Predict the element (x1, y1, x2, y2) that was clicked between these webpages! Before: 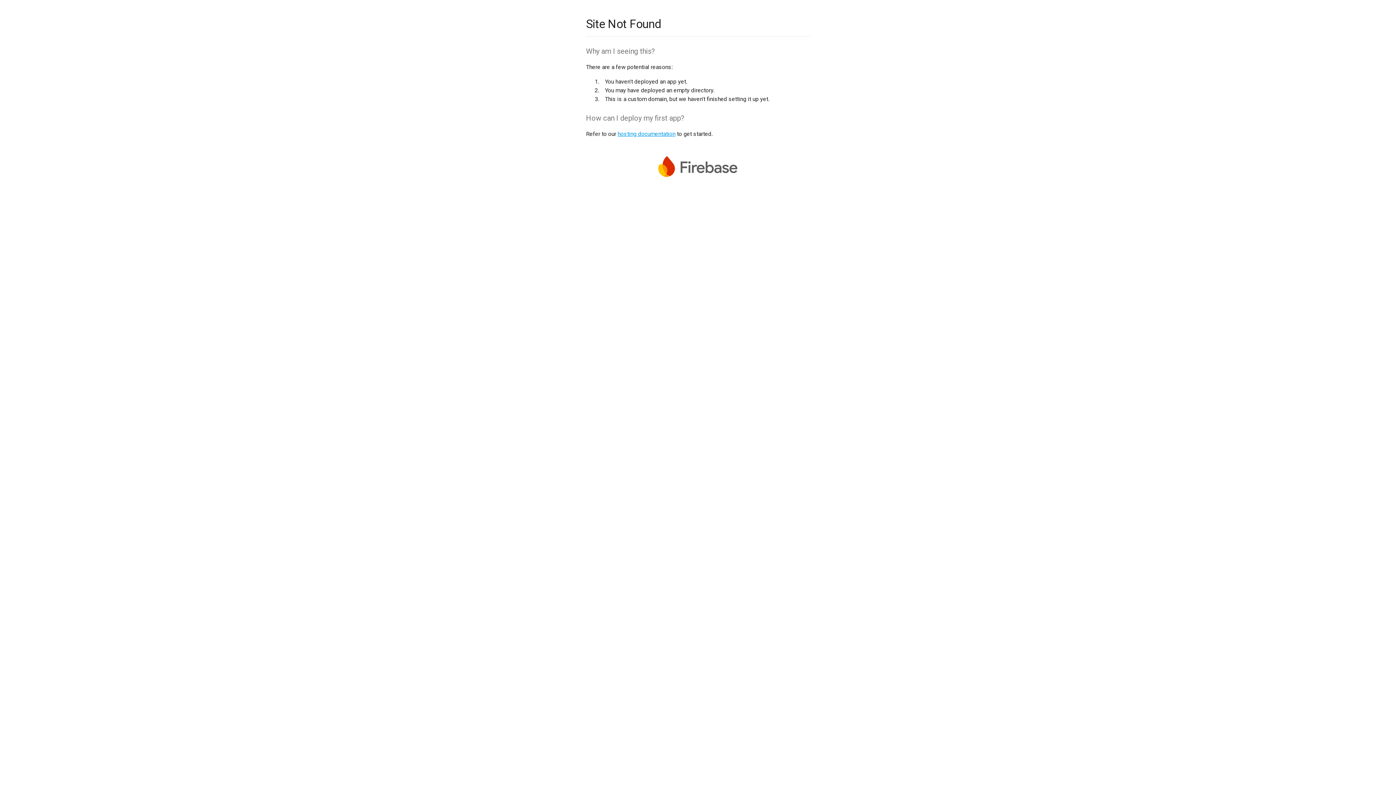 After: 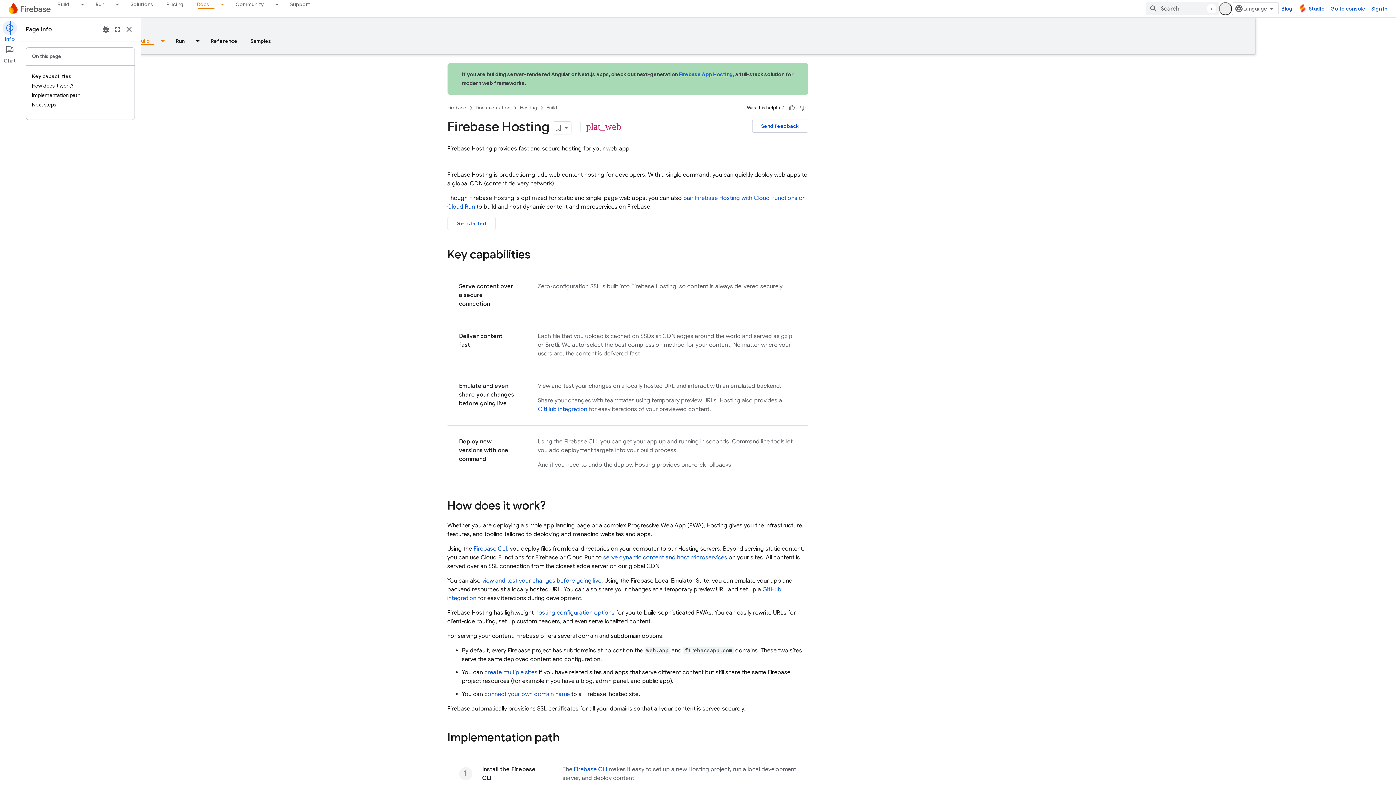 Action: bbox: (617, 130, 675, 137) label: hosting documentation